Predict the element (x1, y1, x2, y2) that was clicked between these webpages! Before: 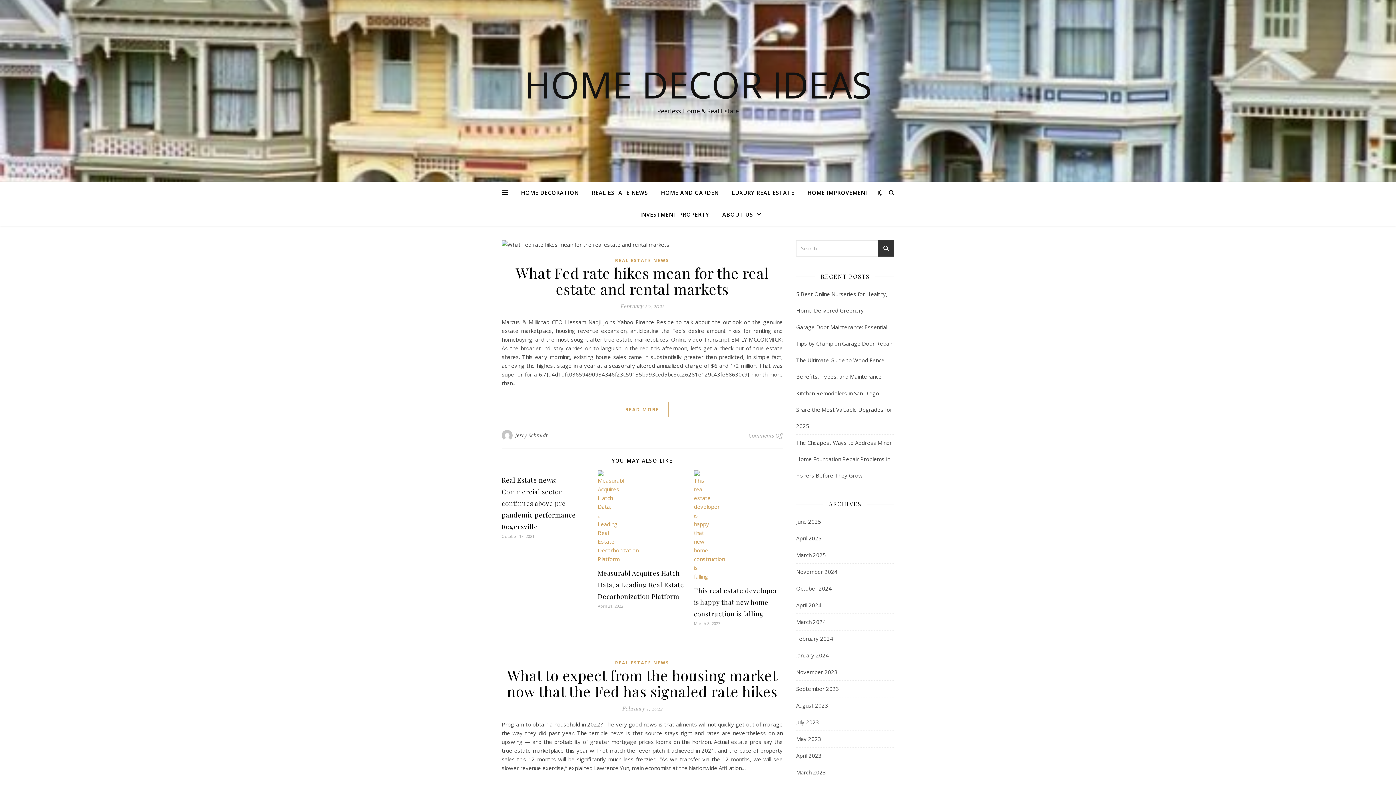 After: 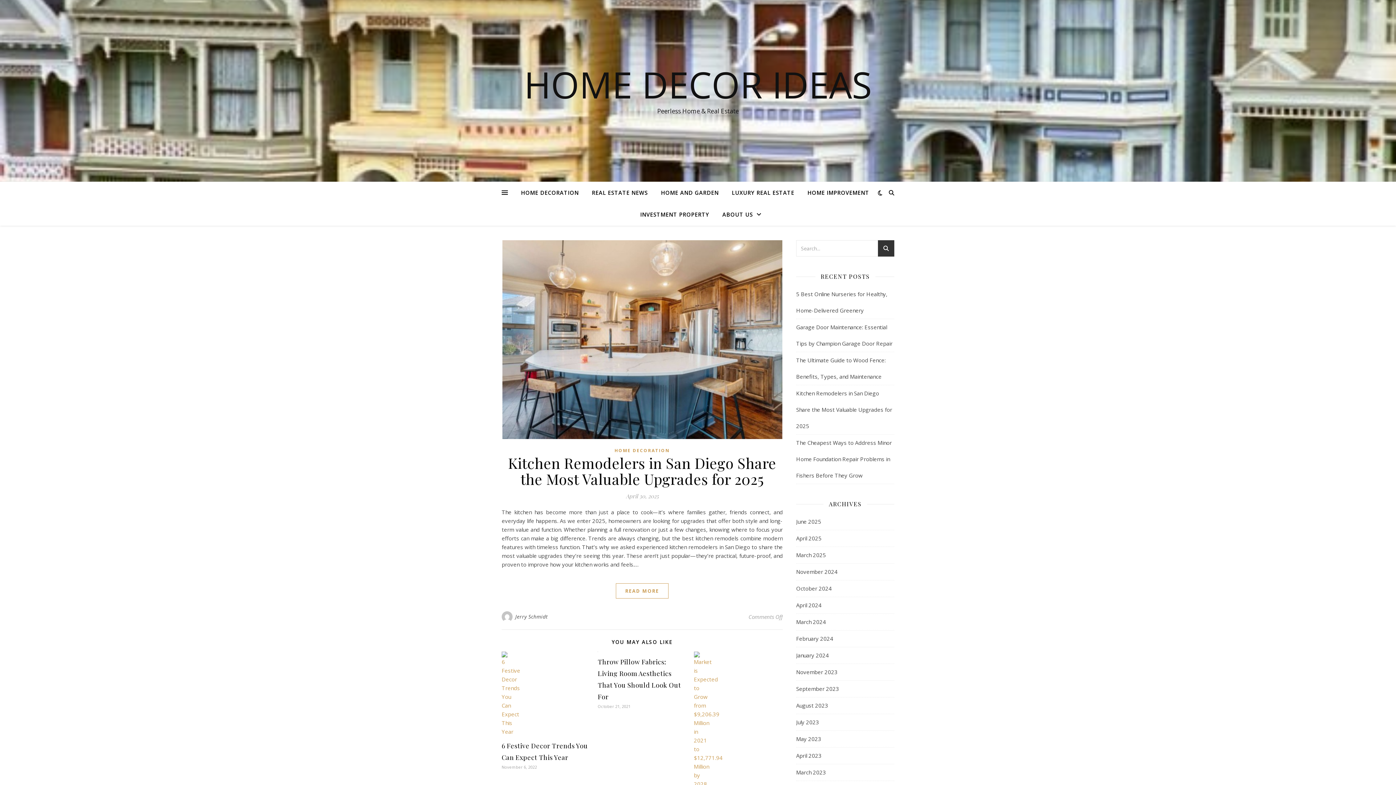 Action: label: April 2025 bbox: (796, 530, 821, 546)